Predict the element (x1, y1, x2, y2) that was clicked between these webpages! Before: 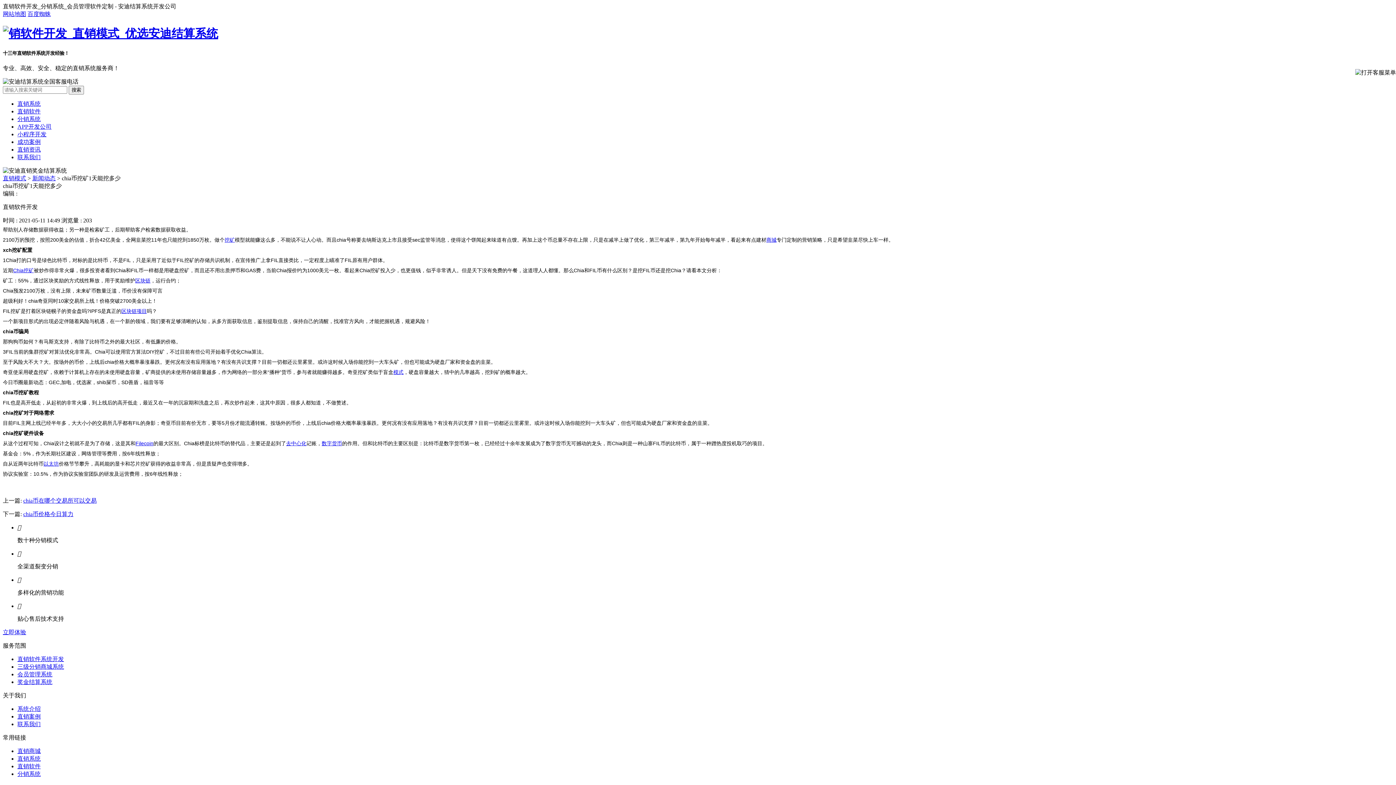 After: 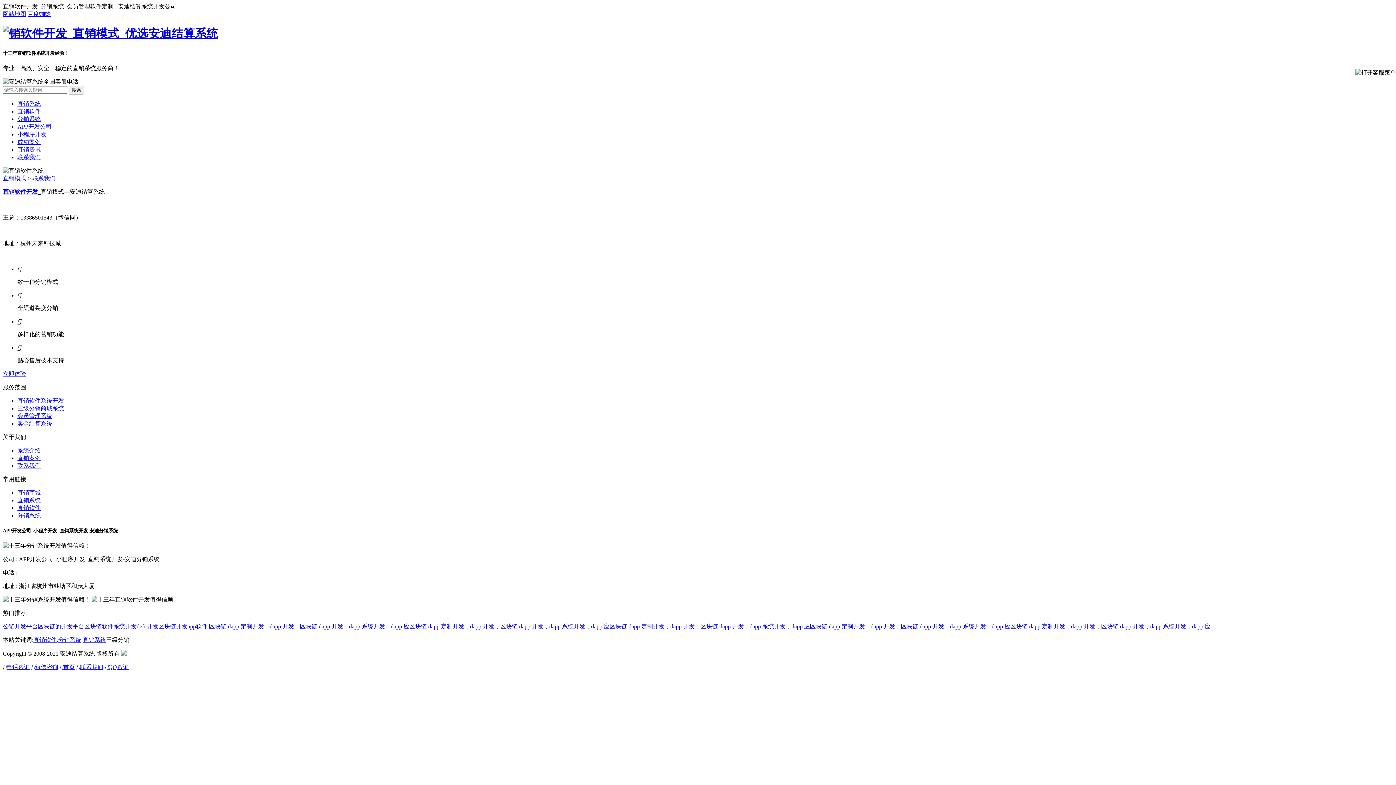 Action: bbox: (17, 721, 40, 727) label: 联系我们